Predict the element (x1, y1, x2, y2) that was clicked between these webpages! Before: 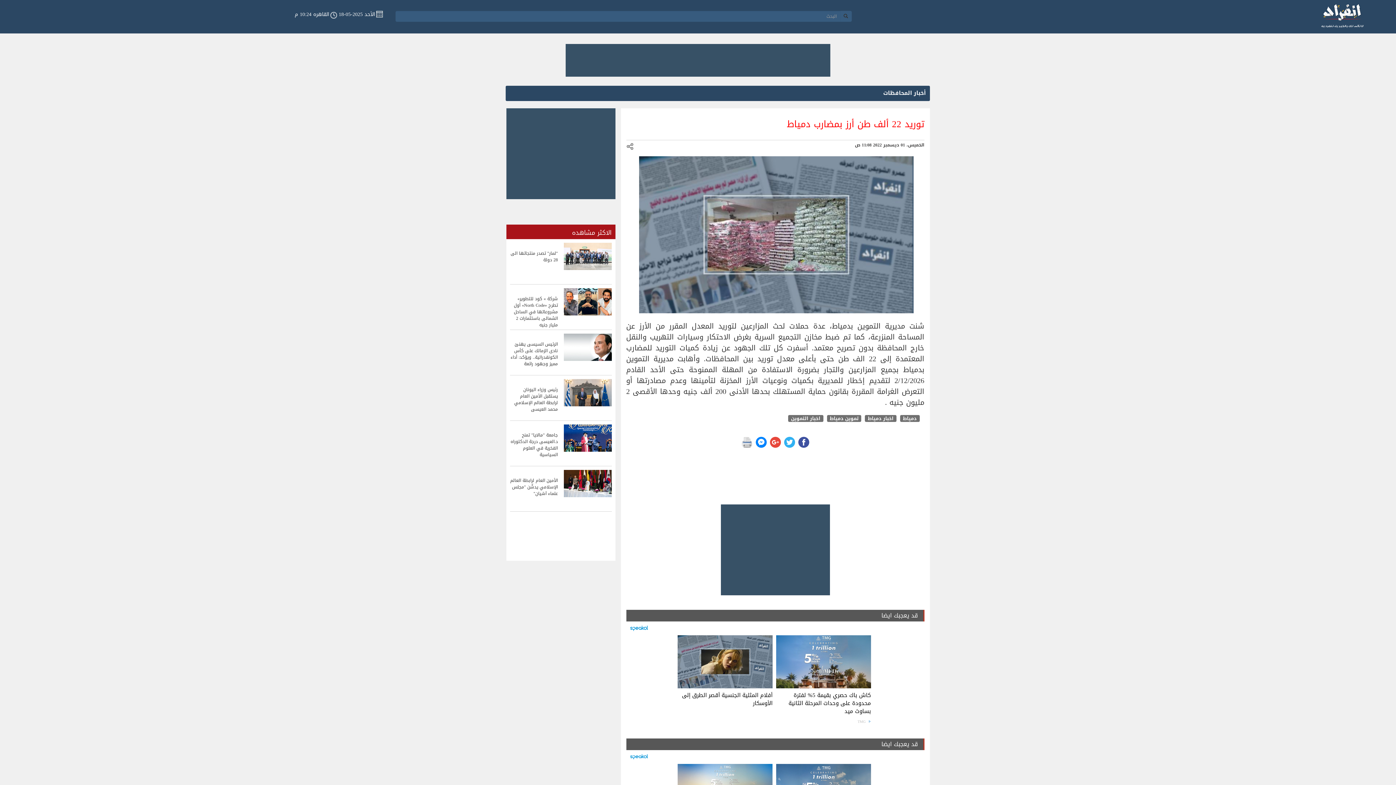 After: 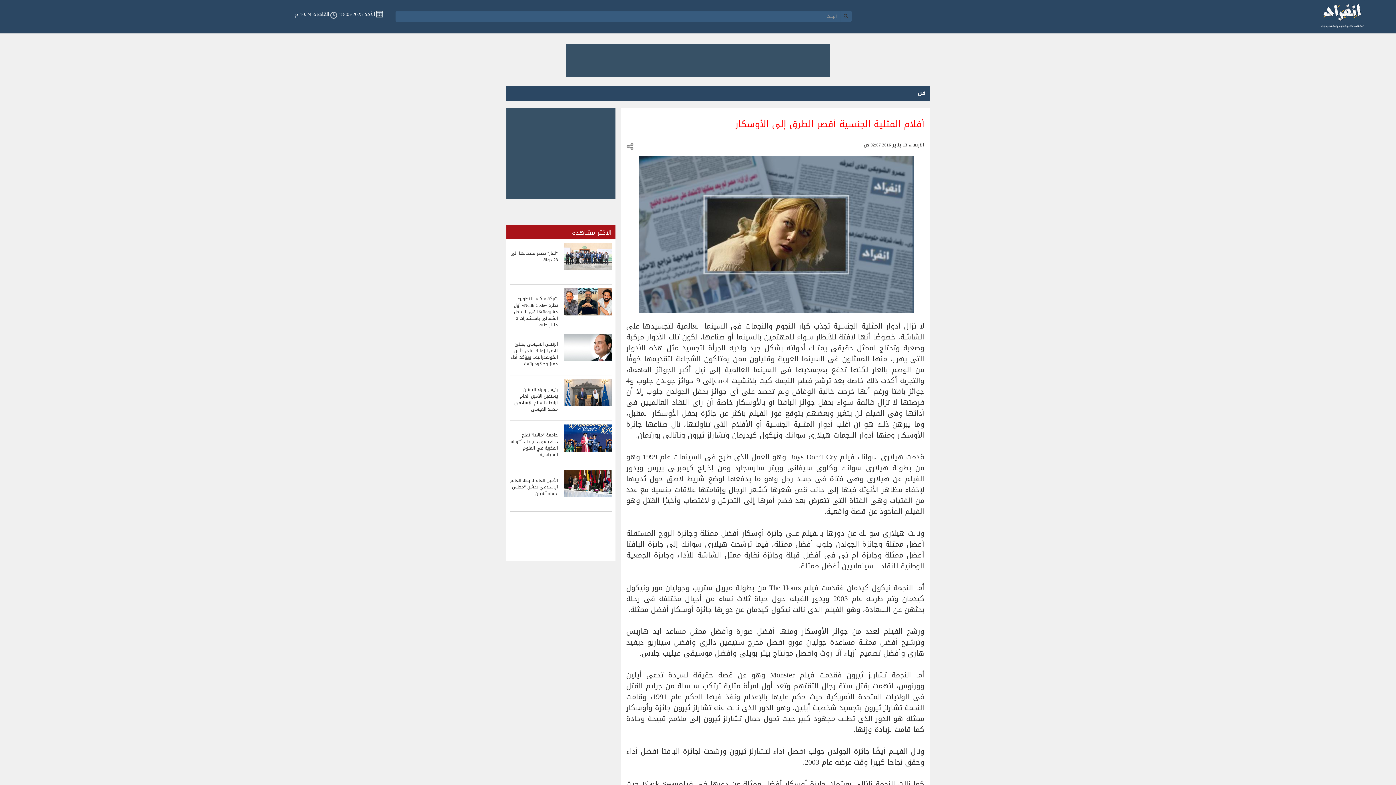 Action: bbox: (677, 635, 772, 688)